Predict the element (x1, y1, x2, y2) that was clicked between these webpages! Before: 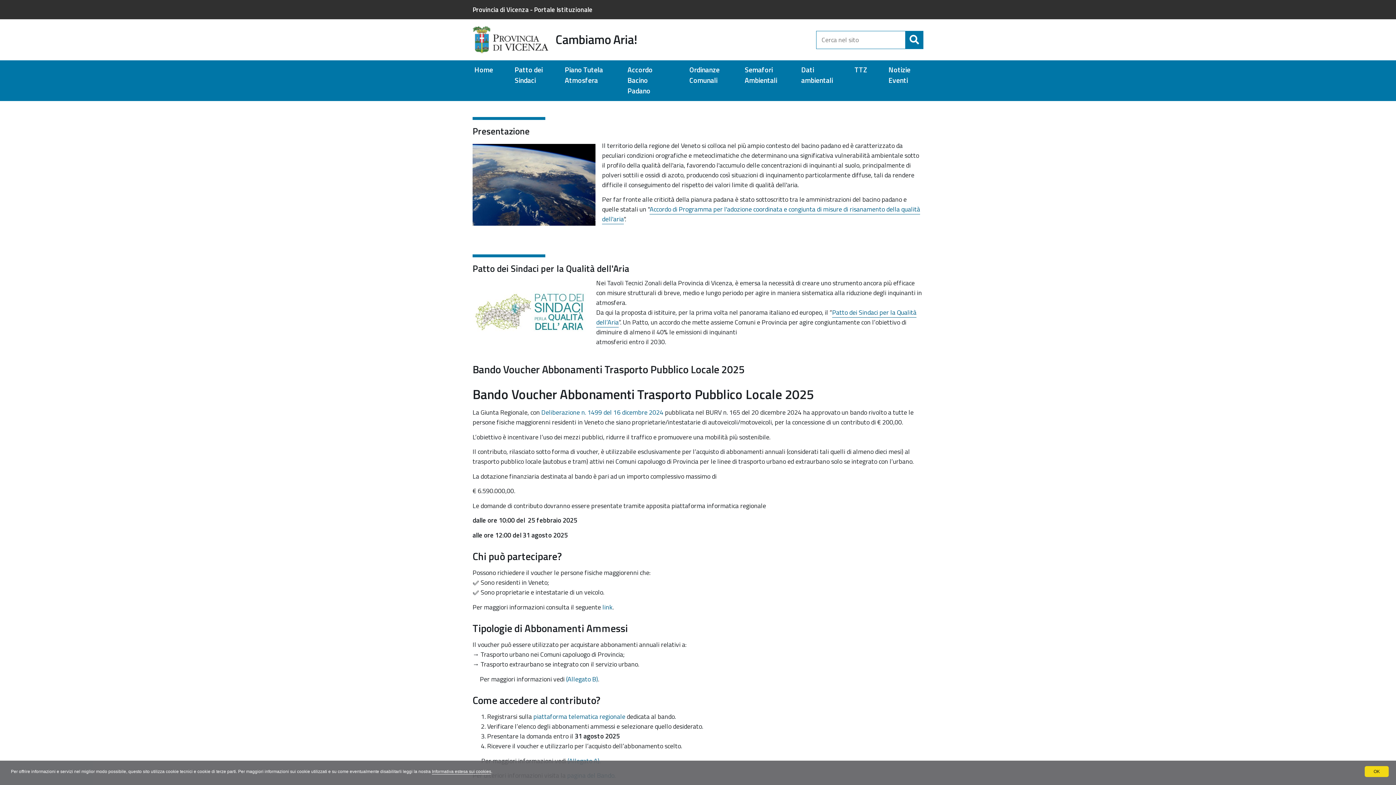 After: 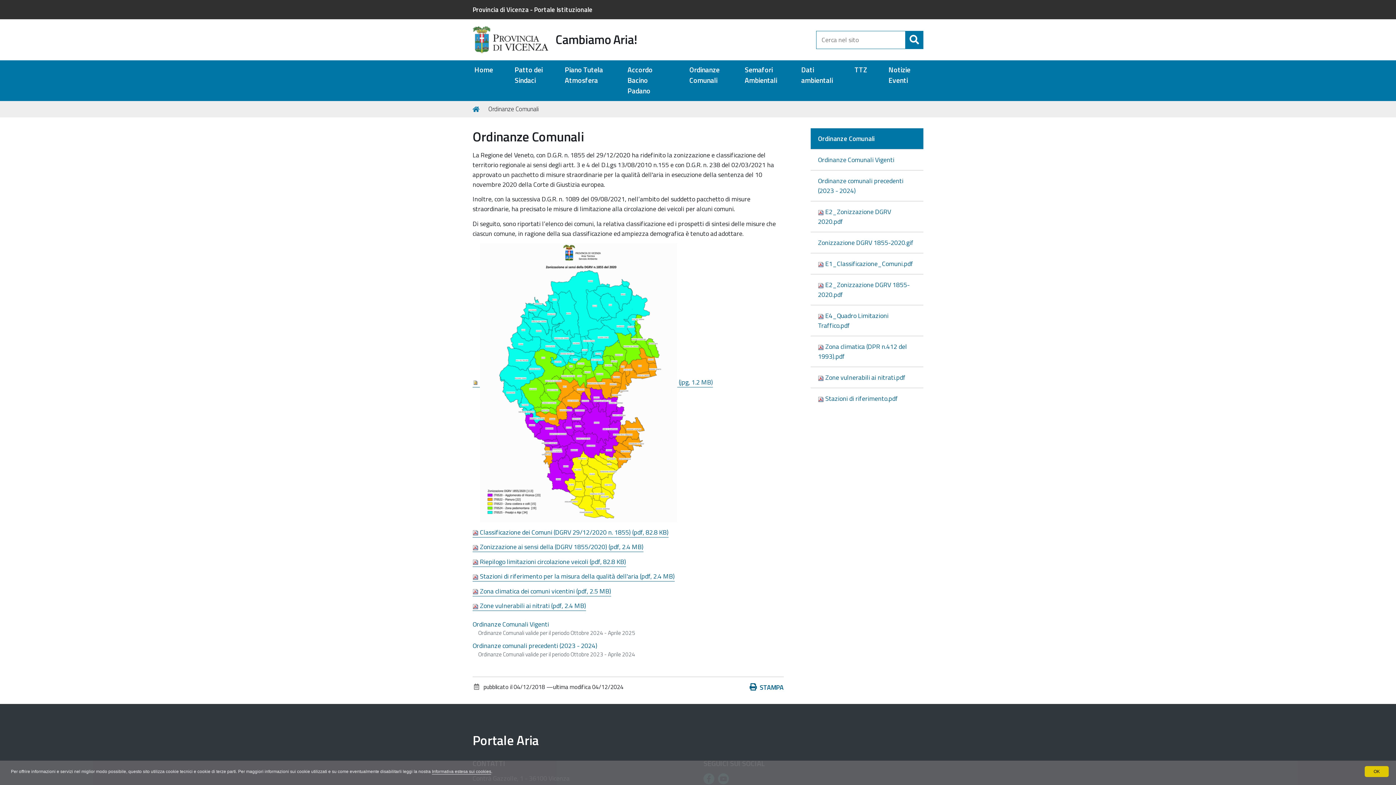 Action: label: Ordinanze Comunali bbox: (689, 64, 723, 86)